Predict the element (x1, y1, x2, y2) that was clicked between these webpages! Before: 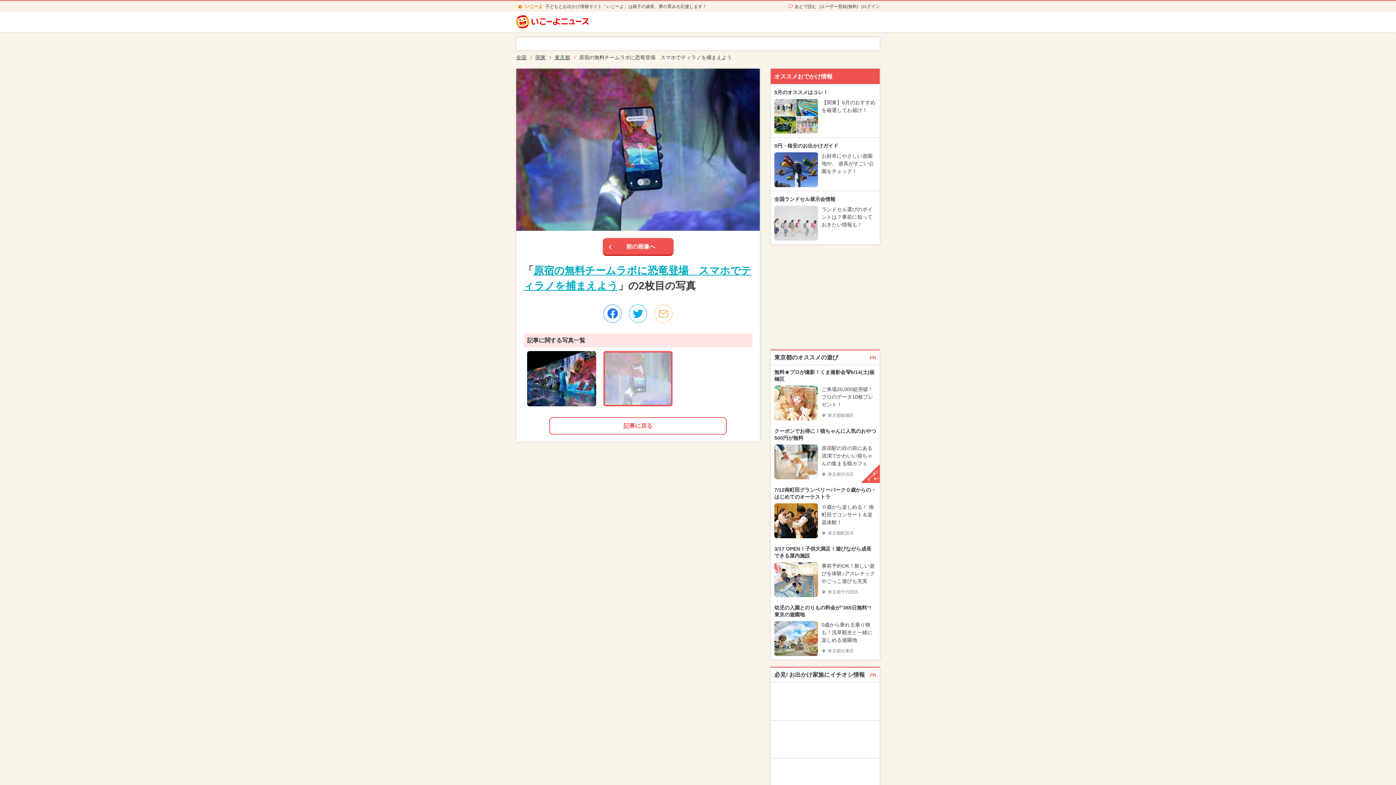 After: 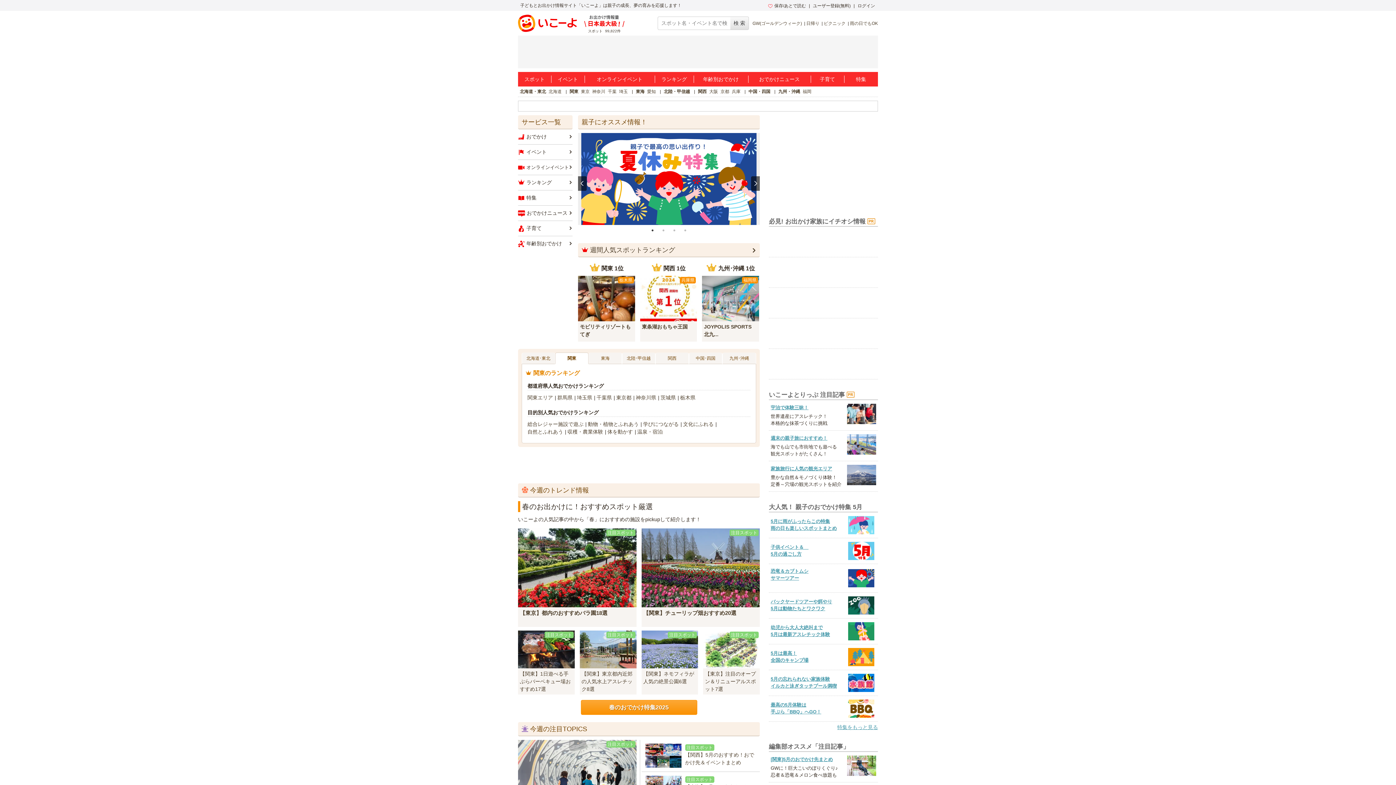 Action: bbox: (525, 4, 545, 9) label: いこーよ